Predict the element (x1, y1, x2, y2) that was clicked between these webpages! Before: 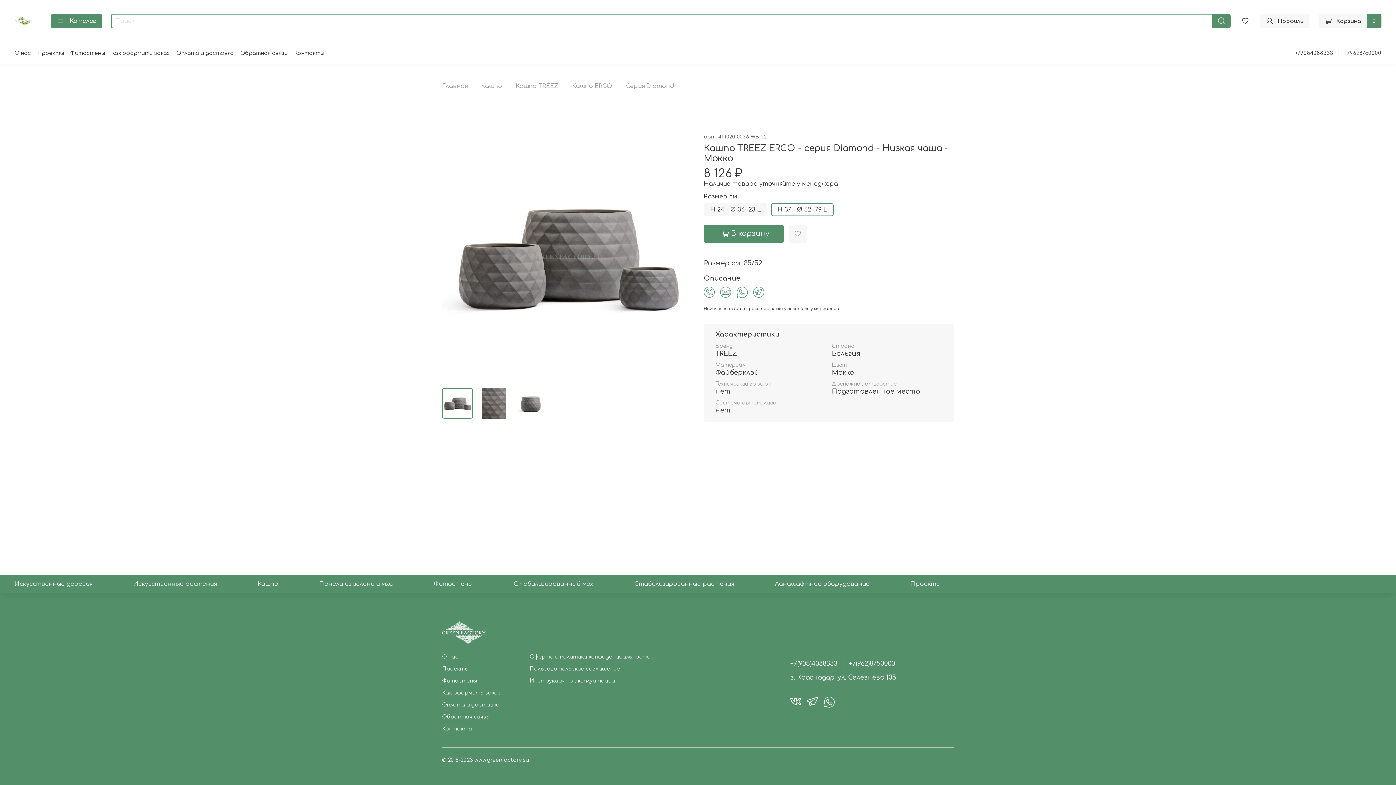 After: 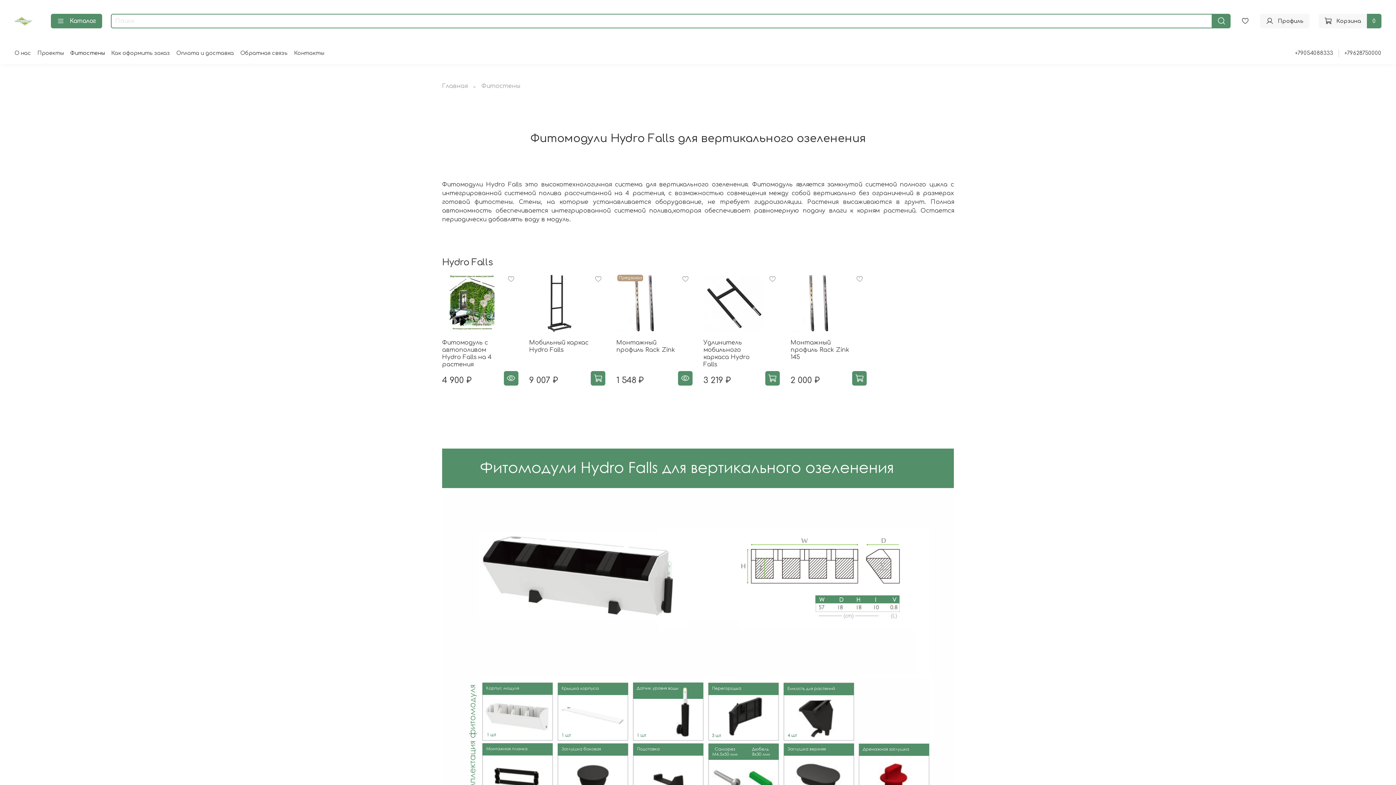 Action: bbox: (70, 50, 104, 55) label: Фитостены